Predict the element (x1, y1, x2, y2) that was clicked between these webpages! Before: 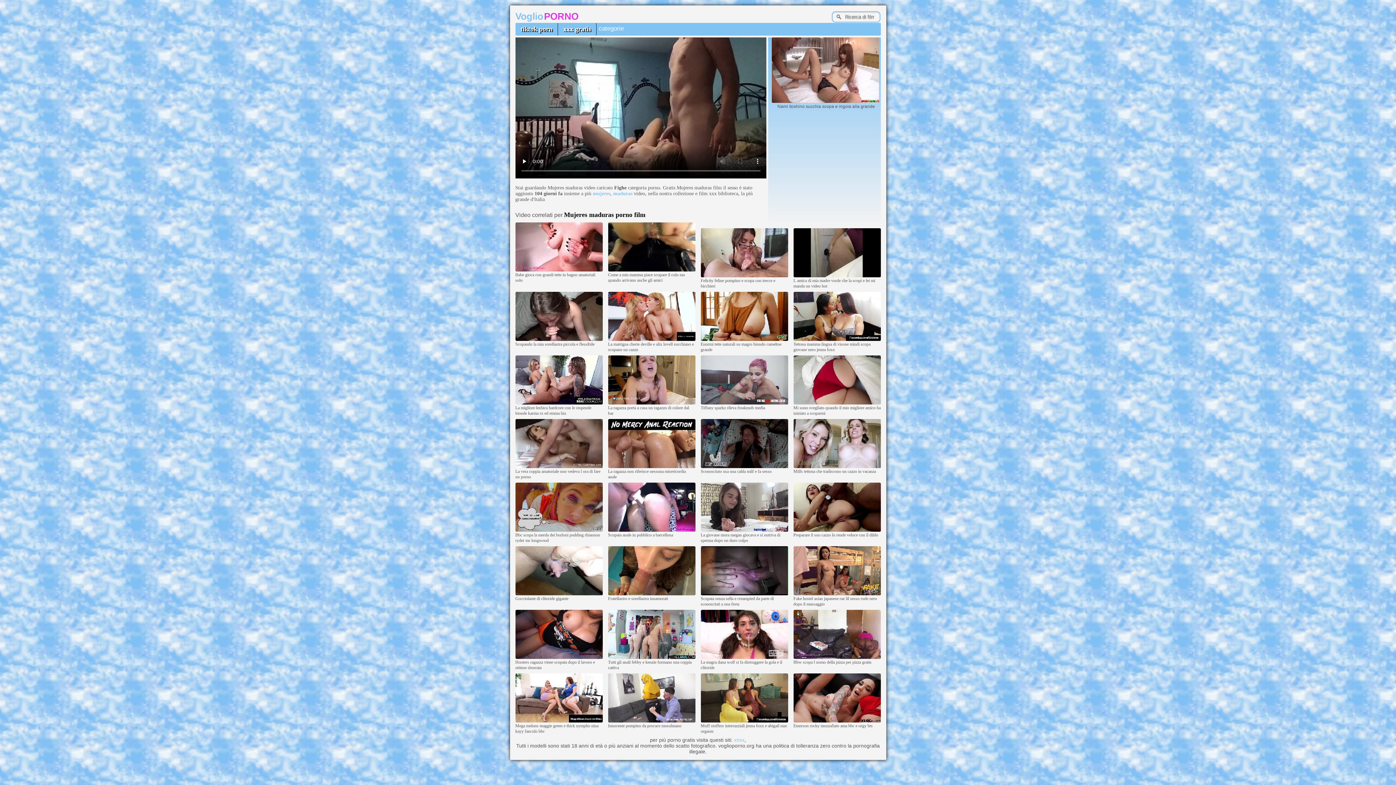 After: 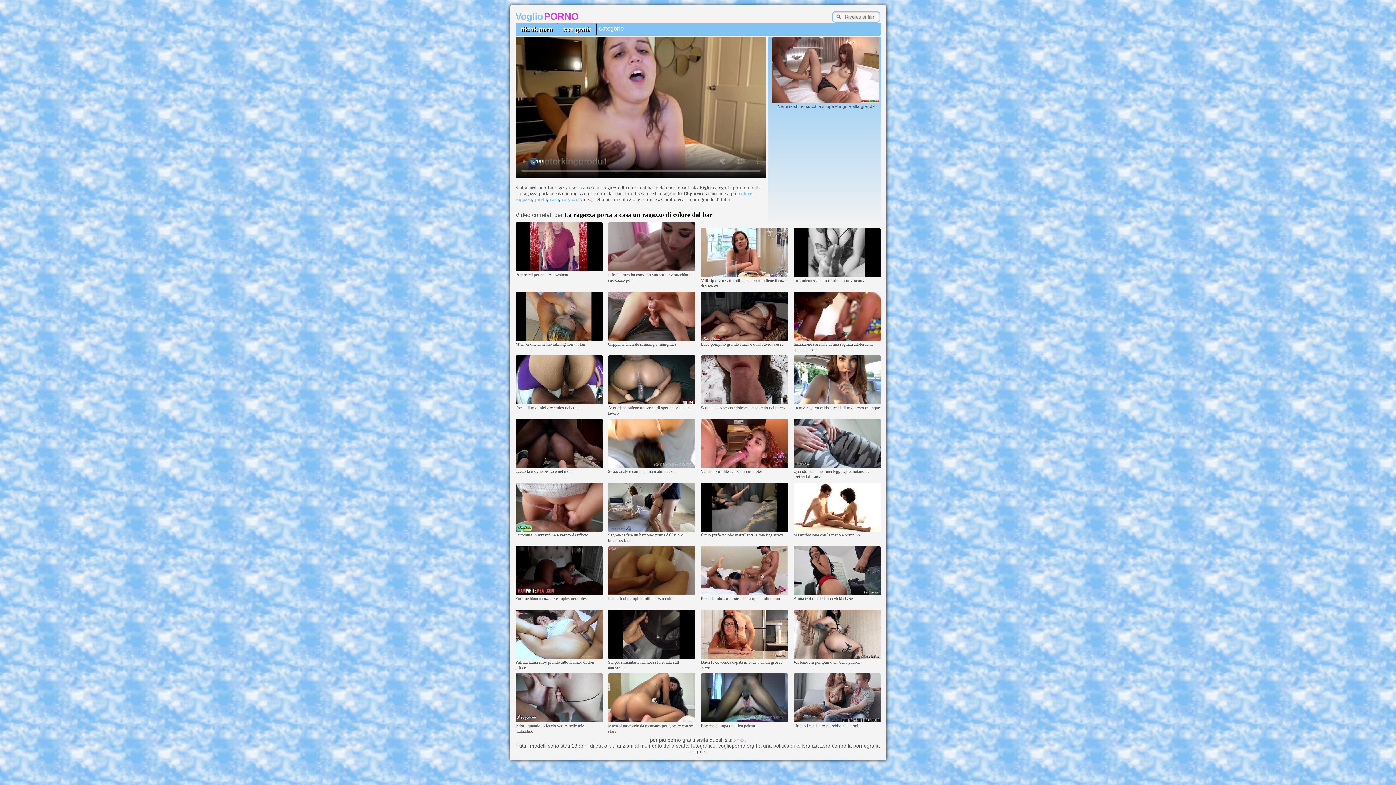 Action: bbox: (608, 401, 695, 405)